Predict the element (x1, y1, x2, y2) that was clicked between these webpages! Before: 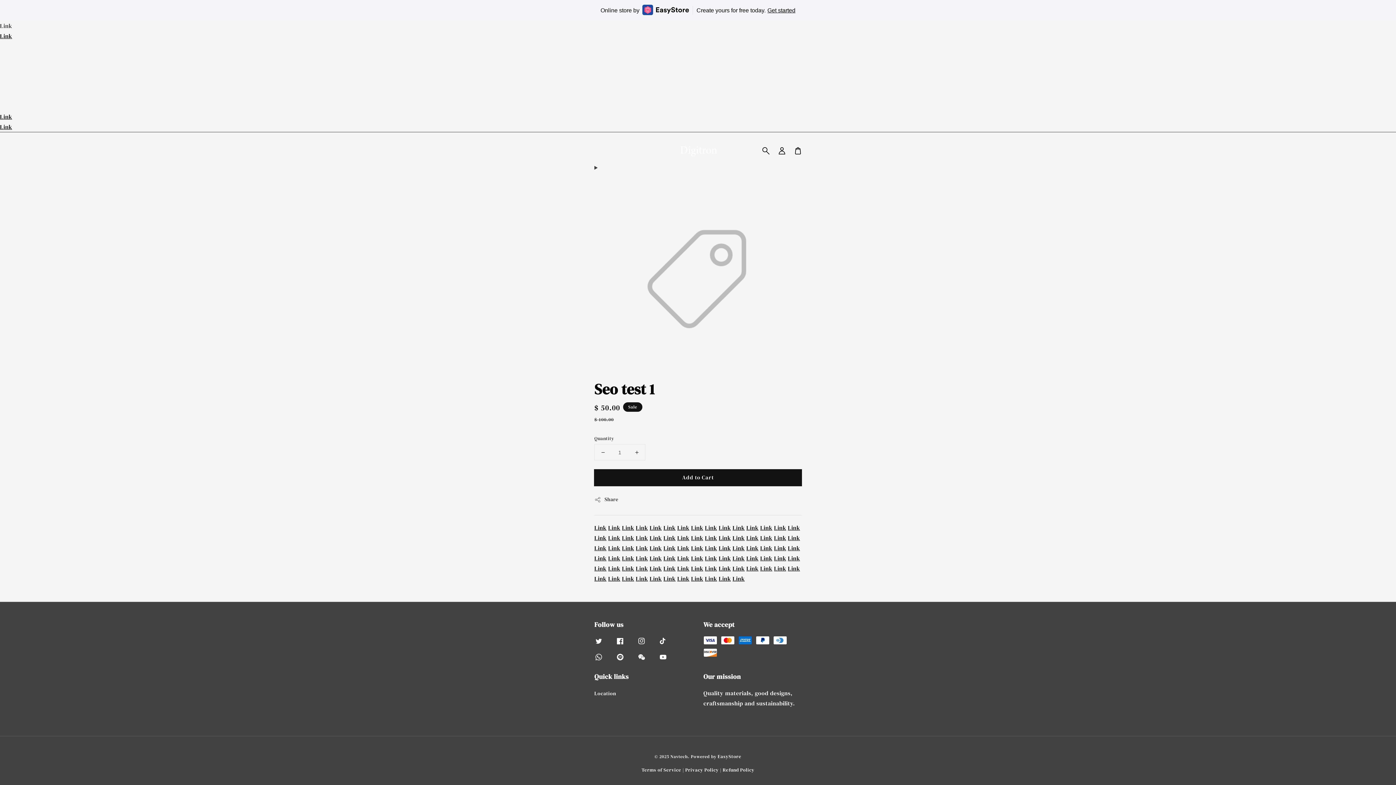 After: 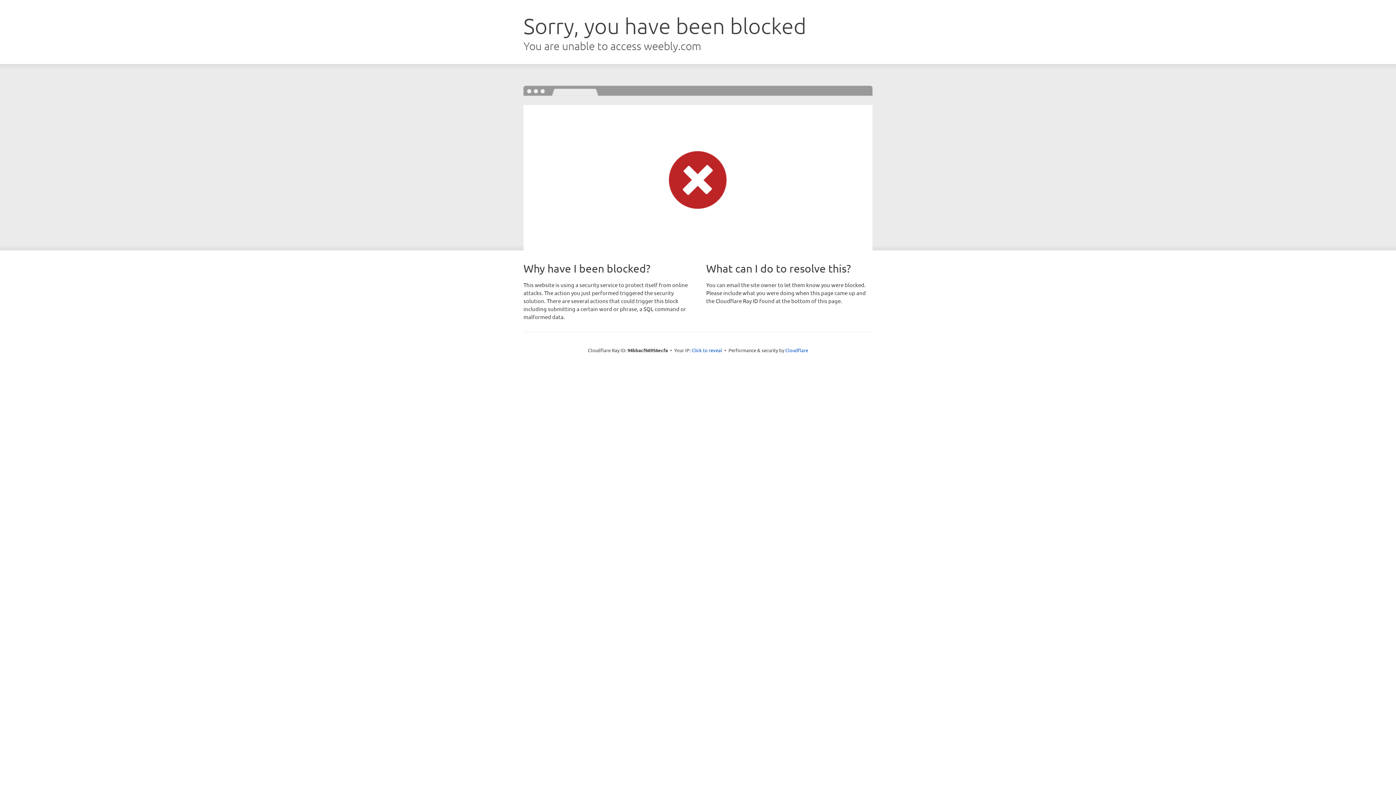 Action: label: Link bbox: (746, 554, 758, 562)